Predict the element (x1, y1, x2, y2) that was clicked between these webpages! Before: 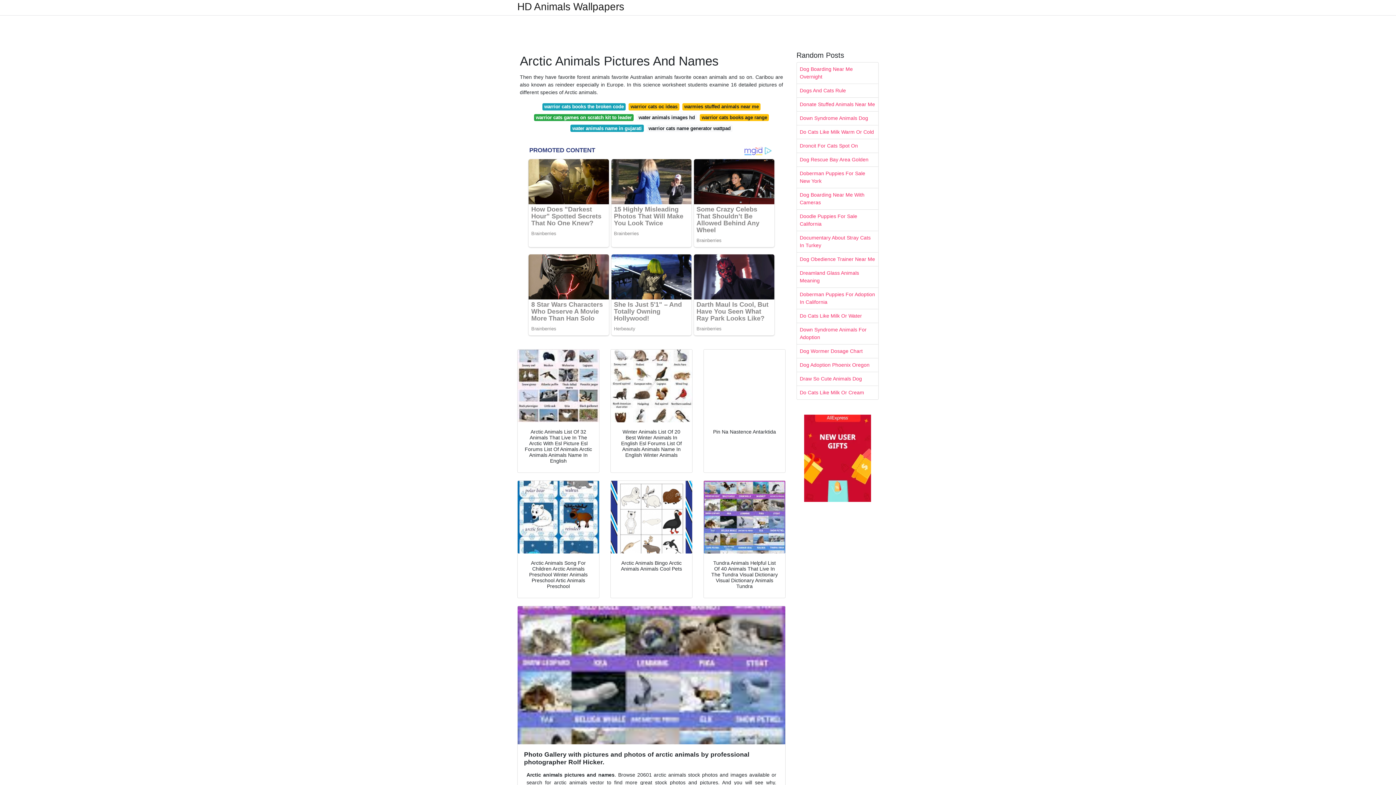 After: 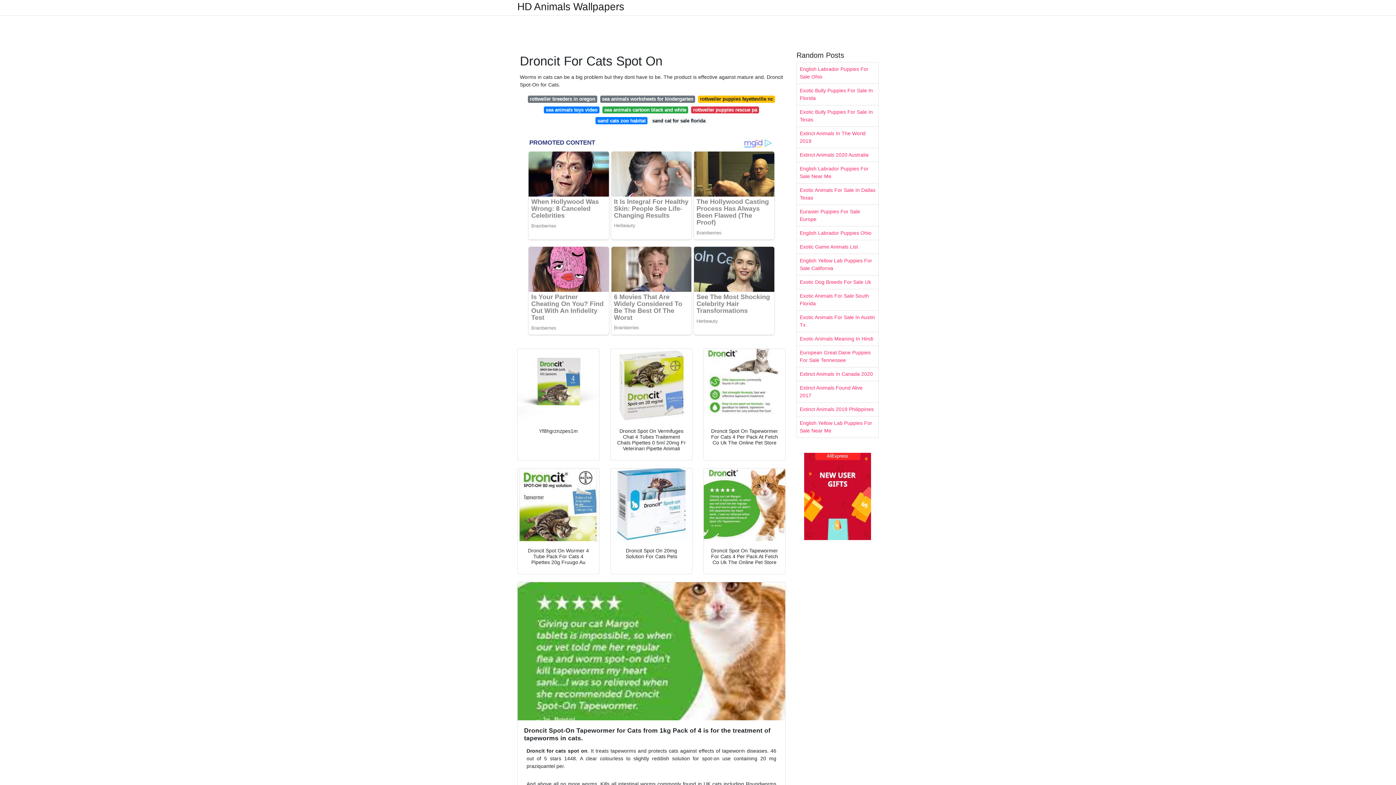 Action: label: Droncit For Cats Spot On bbox: (797, 139, 878, 152)